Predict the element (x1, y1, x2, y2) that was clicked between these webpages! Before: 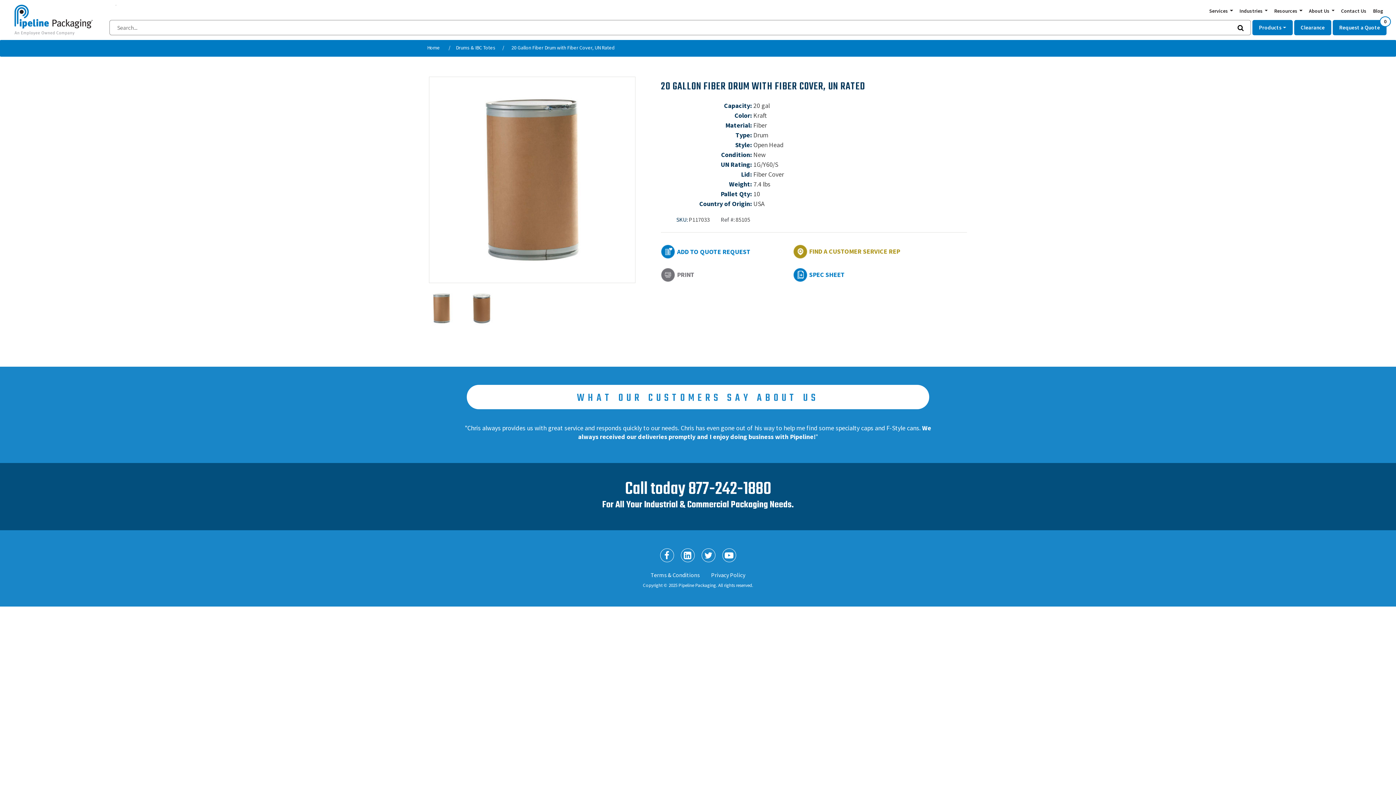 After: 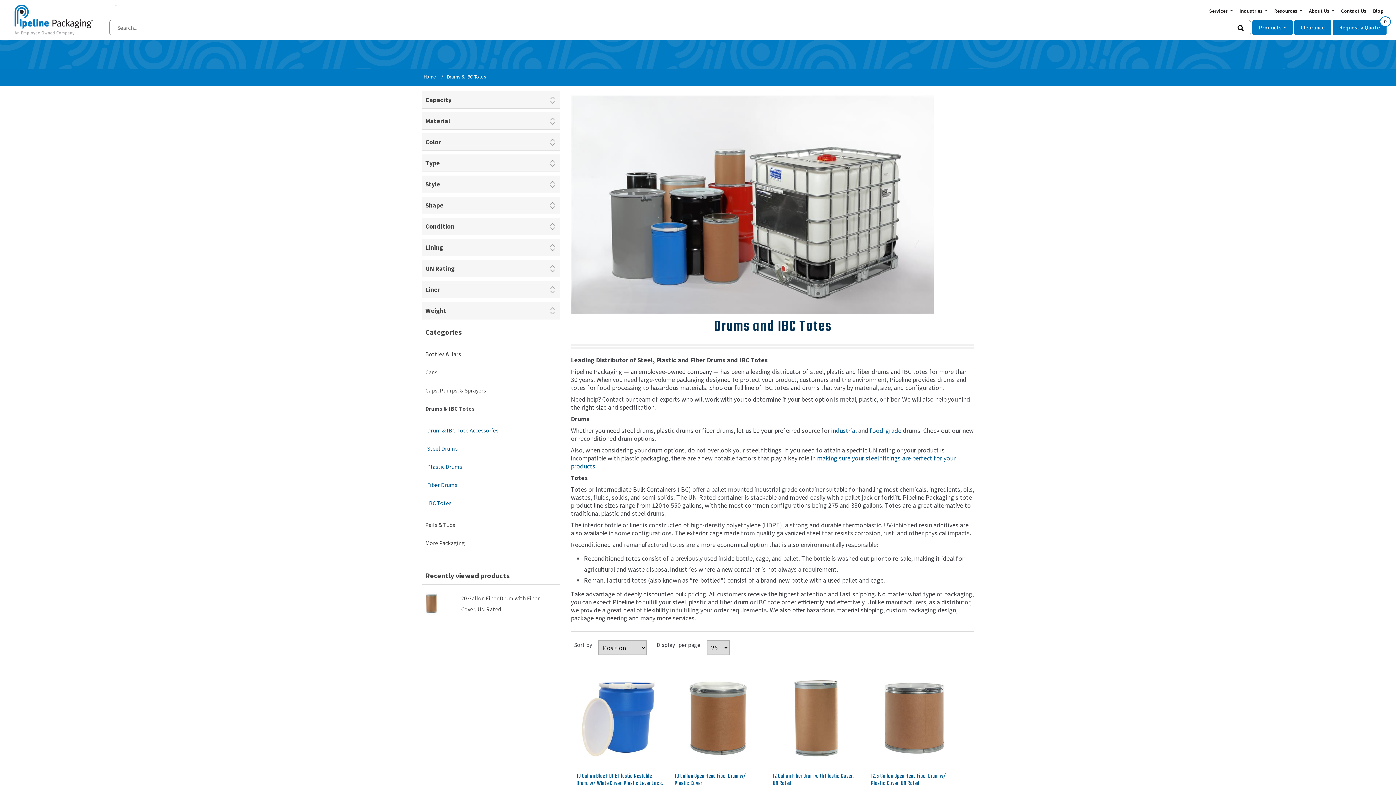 Action: label: Drums & IBC Totes bbox: (454, 42, 497, 53)